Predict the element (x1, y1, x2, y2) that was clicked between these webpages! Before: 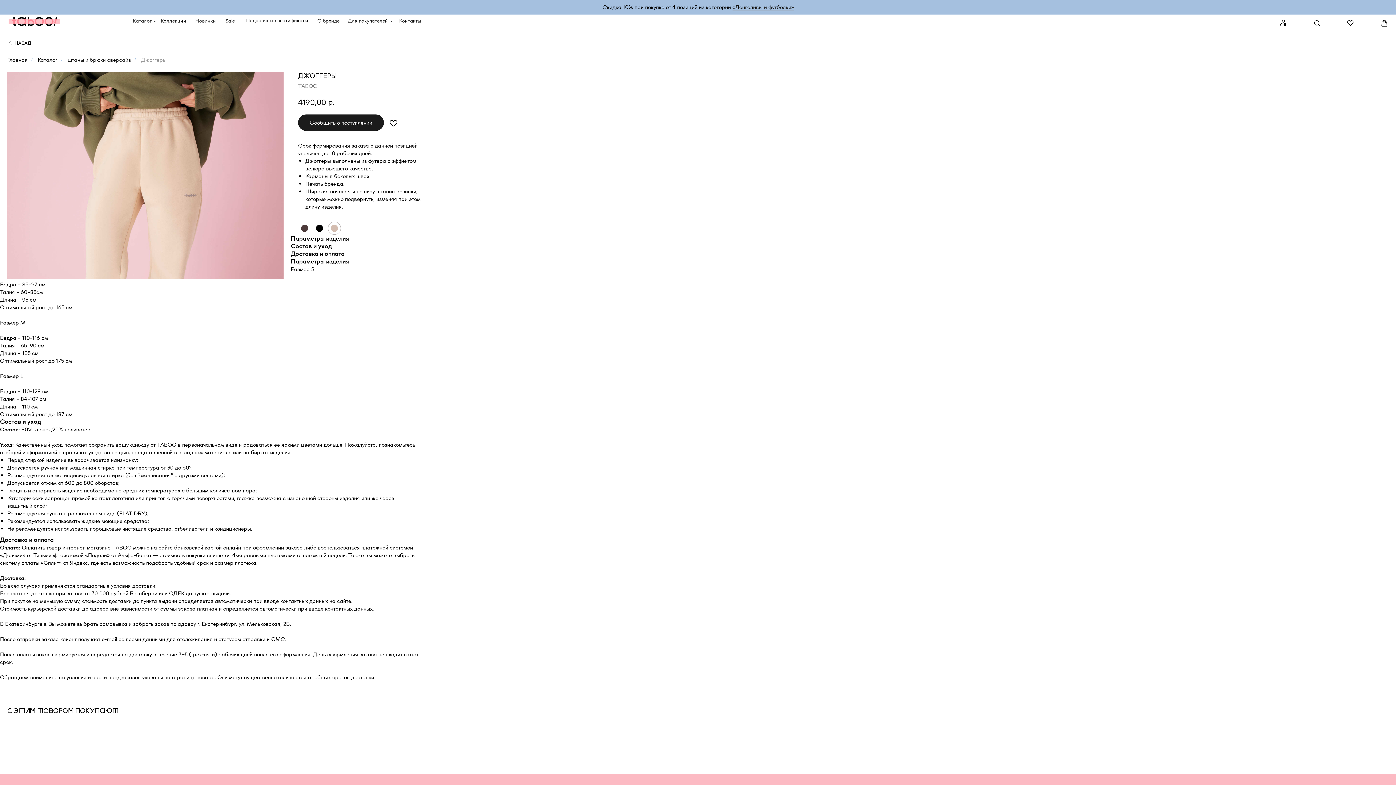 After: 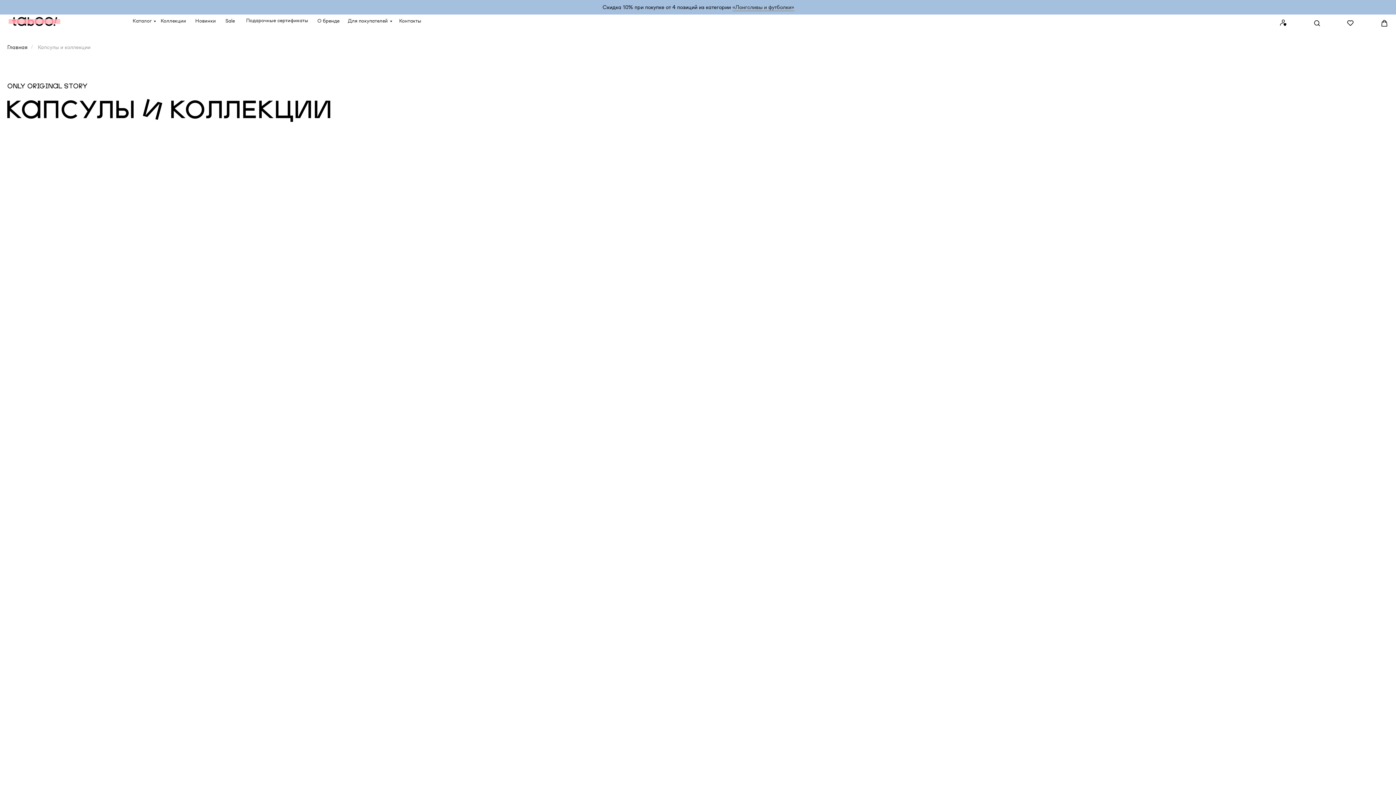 Action: label: Коллекции bbox: (160, 14, 191, 26)